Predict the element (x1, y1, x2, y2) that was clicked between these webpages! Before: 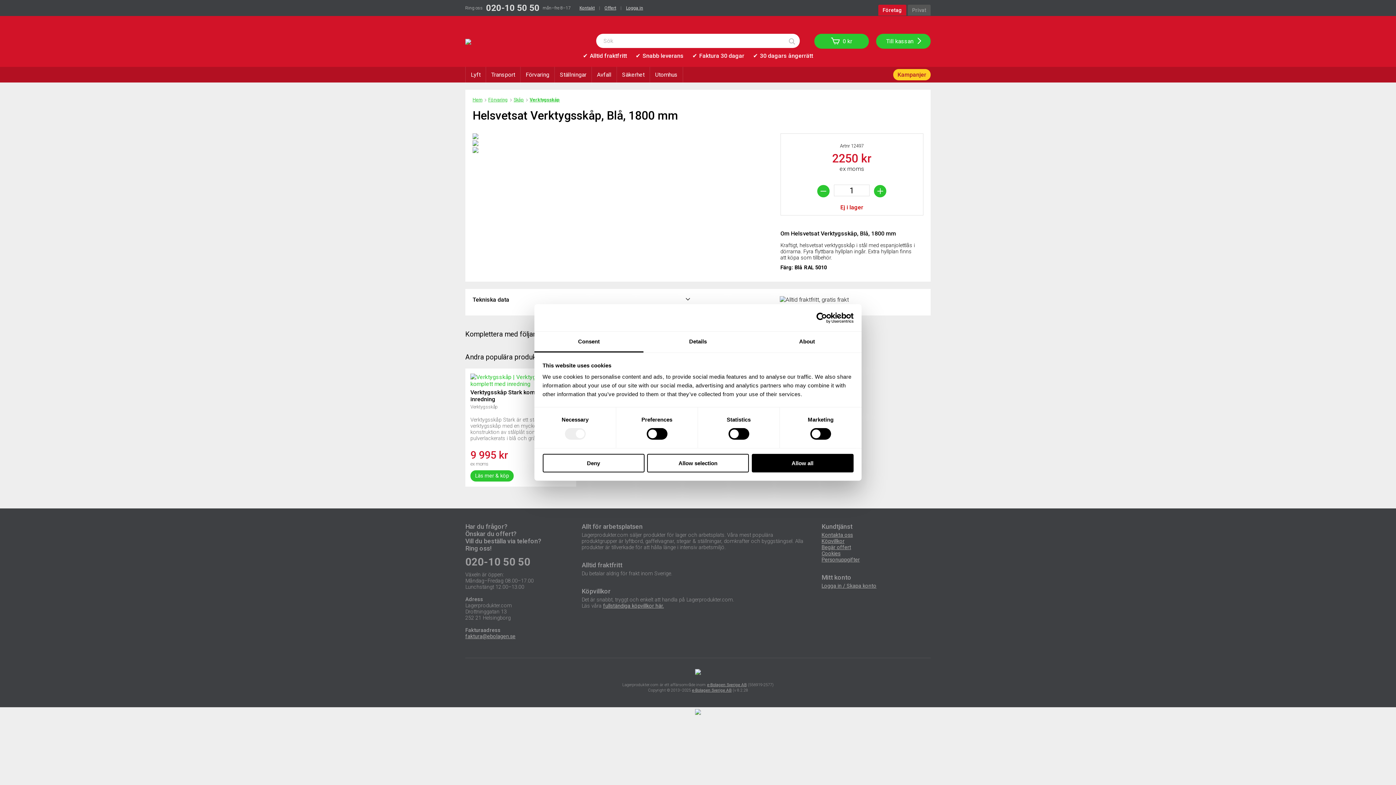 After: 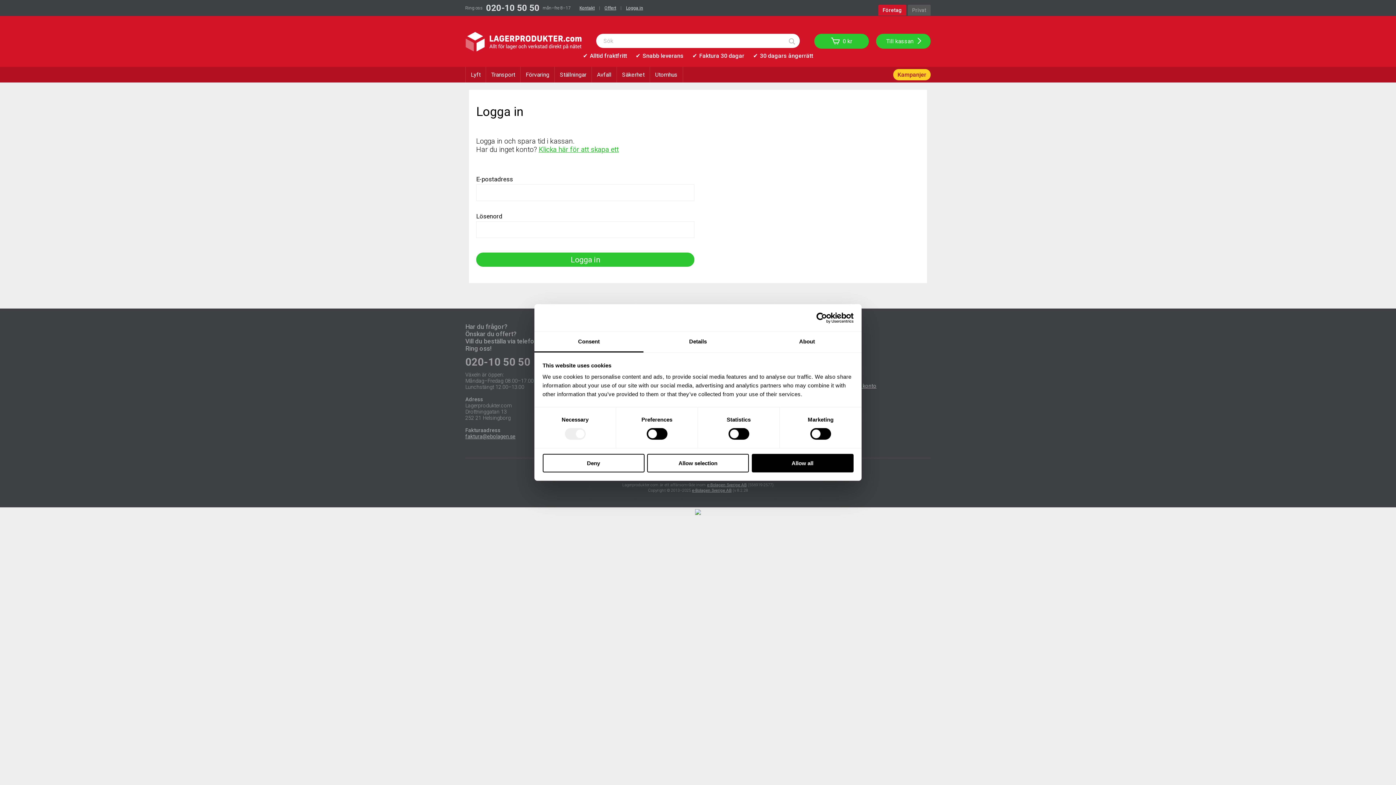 Action: label: Logga in / Skapa konto bbox: (821, 583, 876, 589)